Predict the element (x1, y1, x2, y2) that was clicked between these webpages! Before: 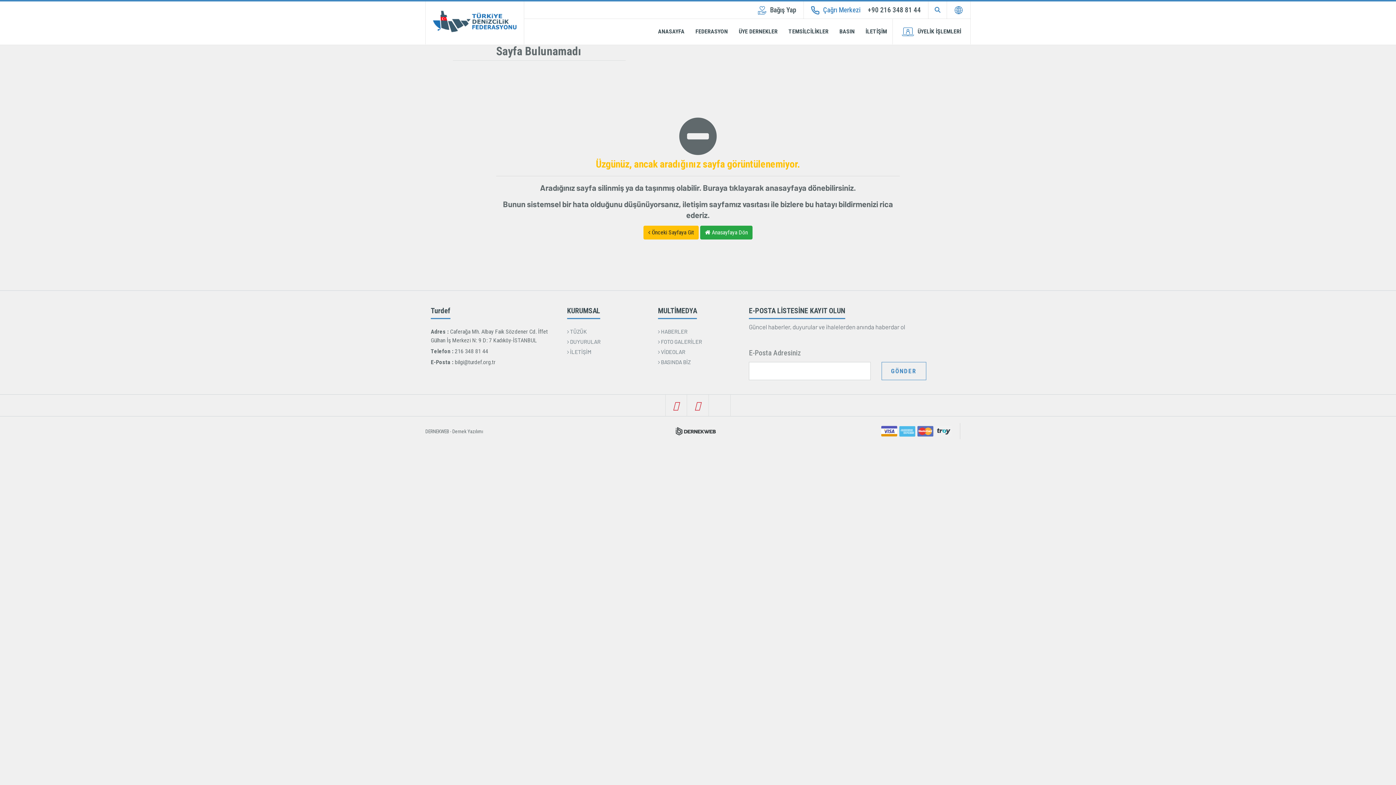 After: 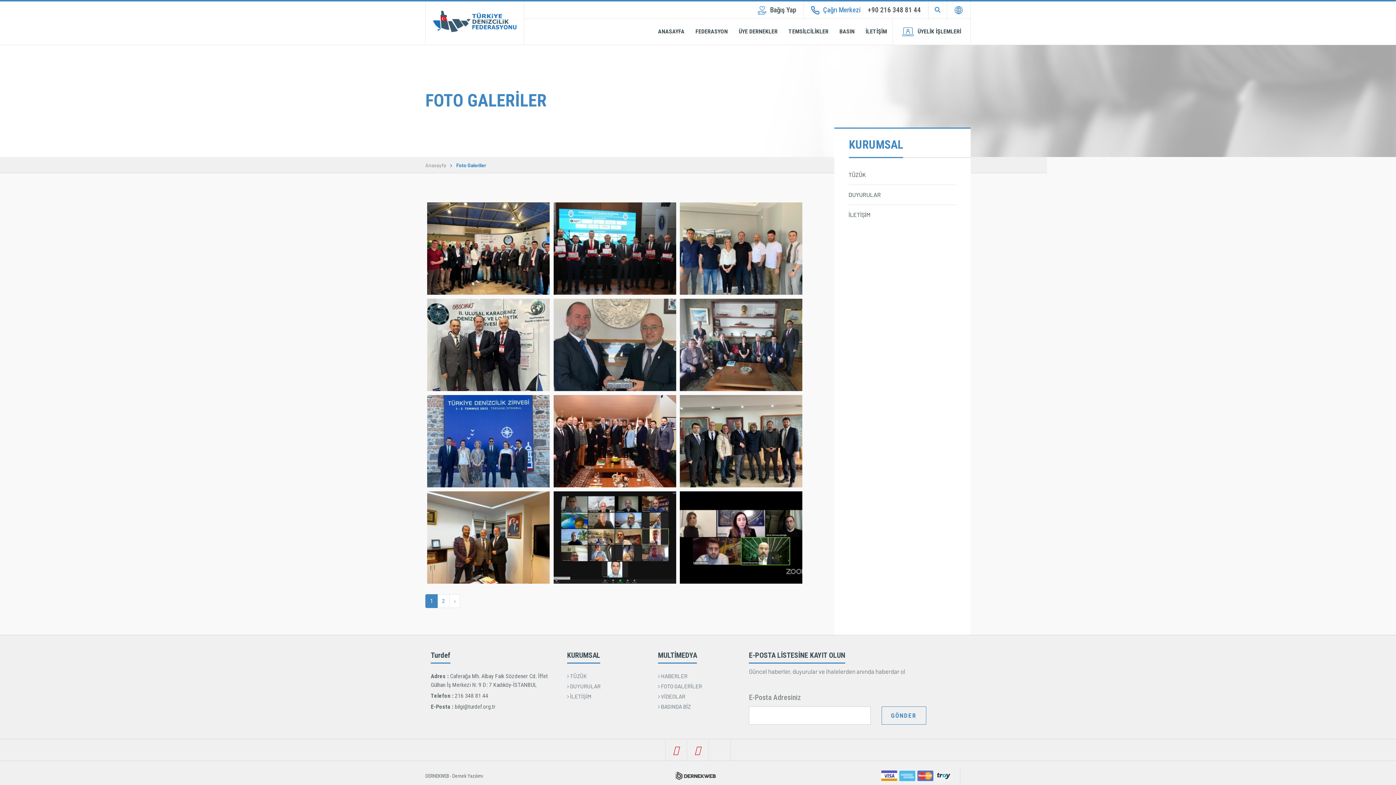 Action: label:  FOTO GALERİLER bbox: (658, 337, 738, 345)